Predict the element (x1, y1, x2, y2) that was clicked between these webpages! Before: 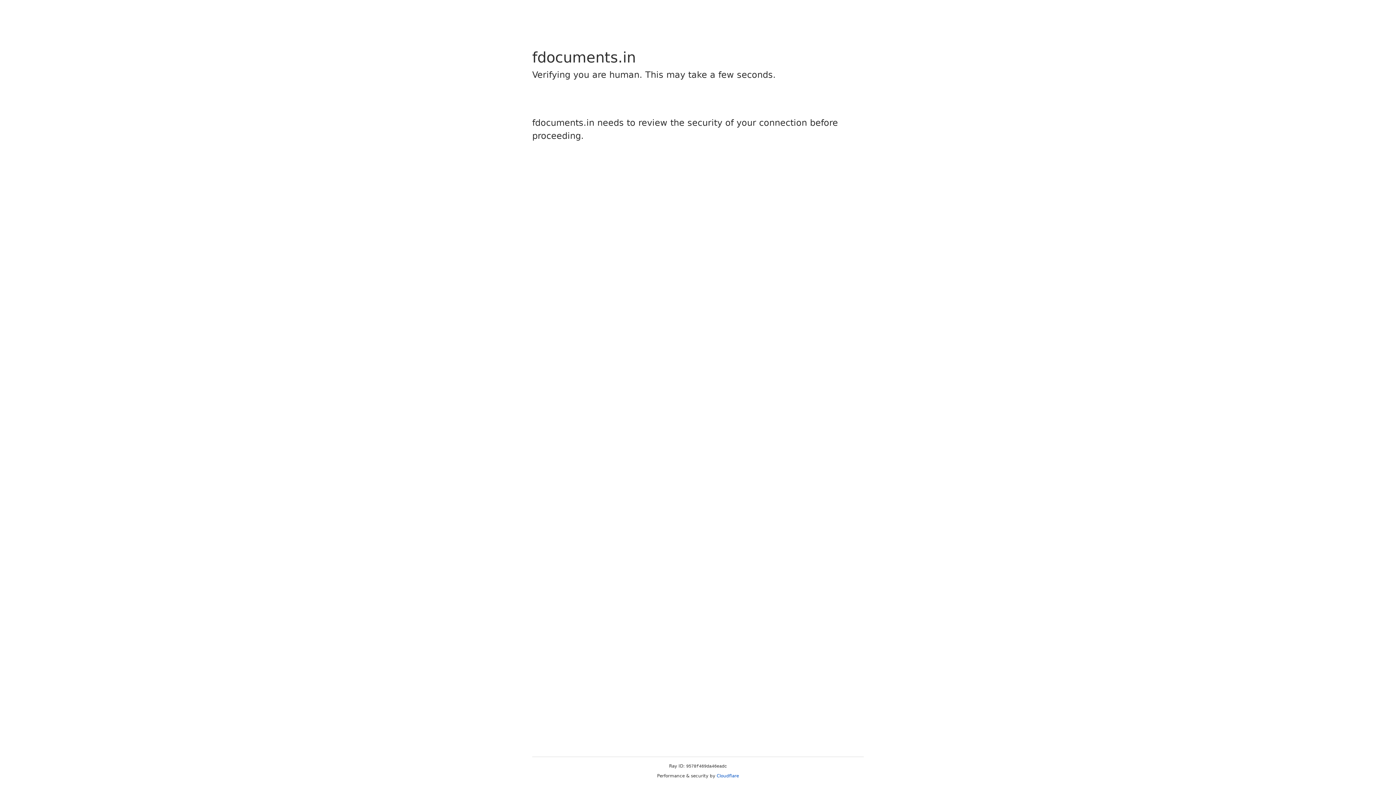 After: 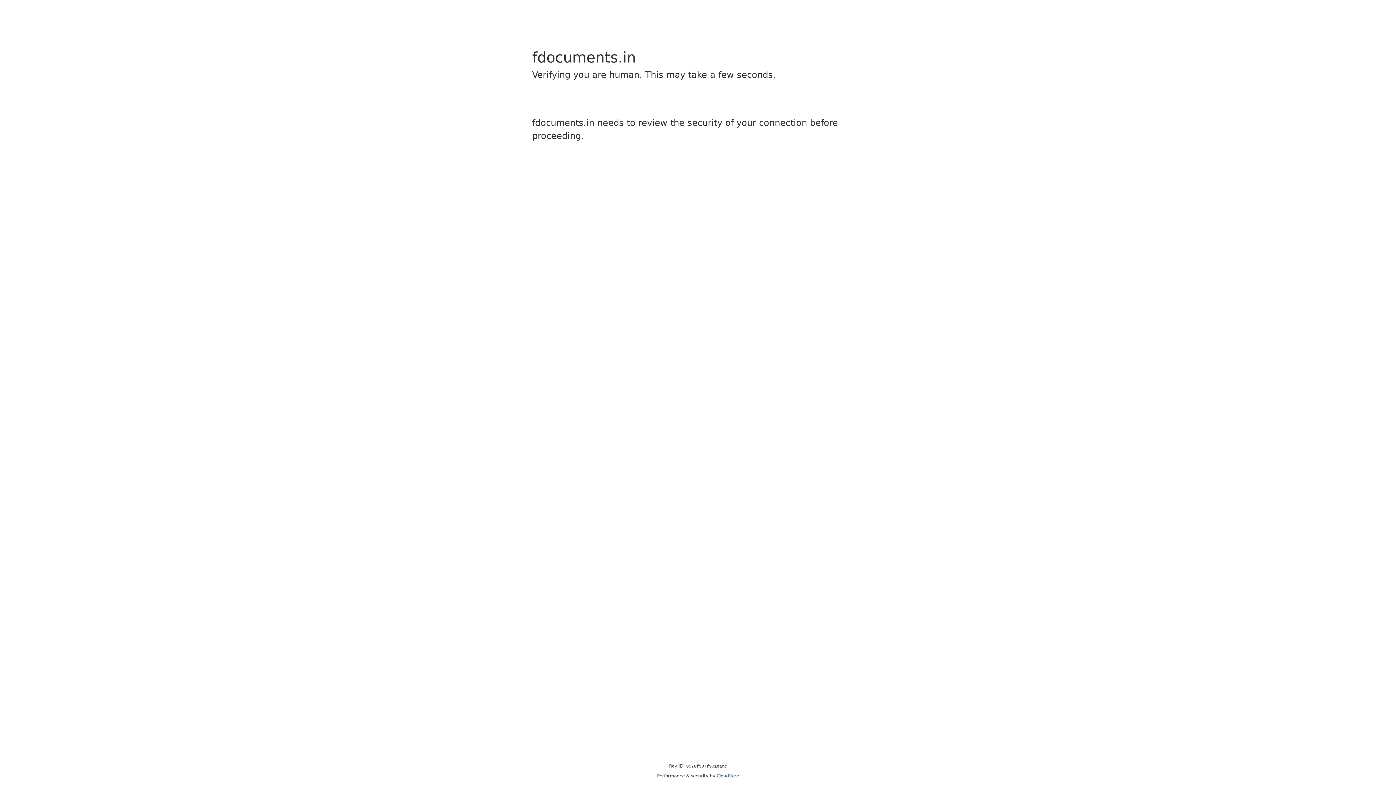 Action: label: Cloudflare bbox: (716, 773, 739, 778)